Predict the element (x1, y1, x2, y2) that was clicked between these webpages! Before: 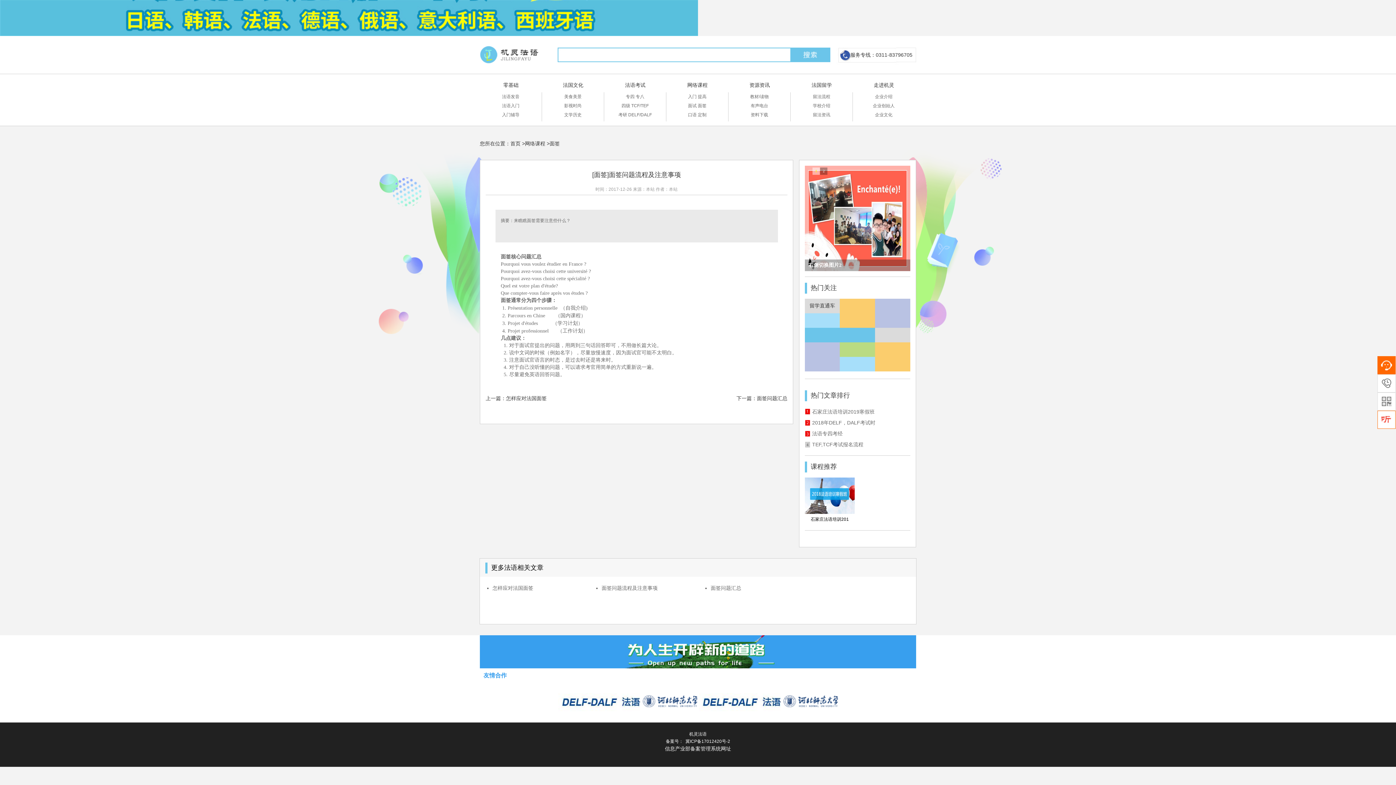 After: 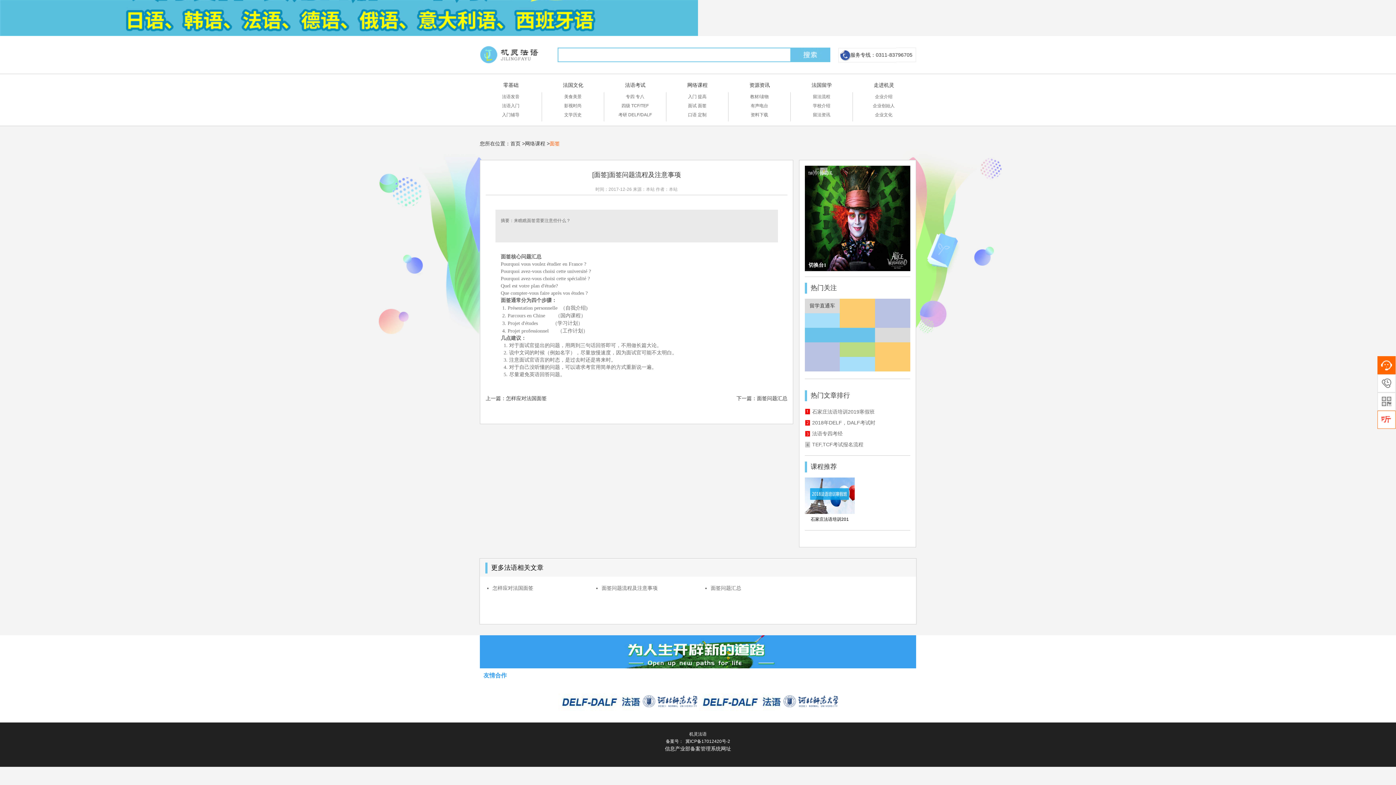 Action: label: 面签 bbox: (549, 140, 560, 146)